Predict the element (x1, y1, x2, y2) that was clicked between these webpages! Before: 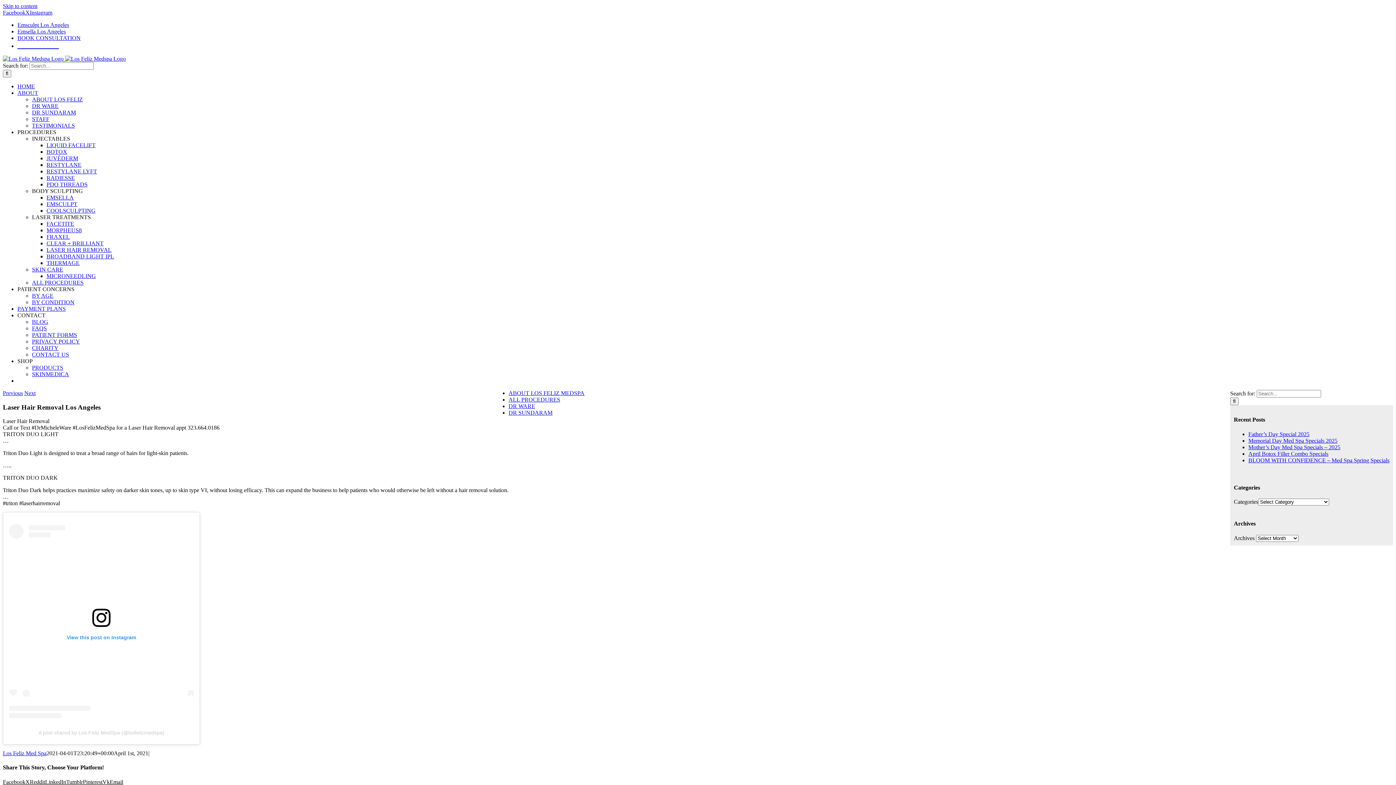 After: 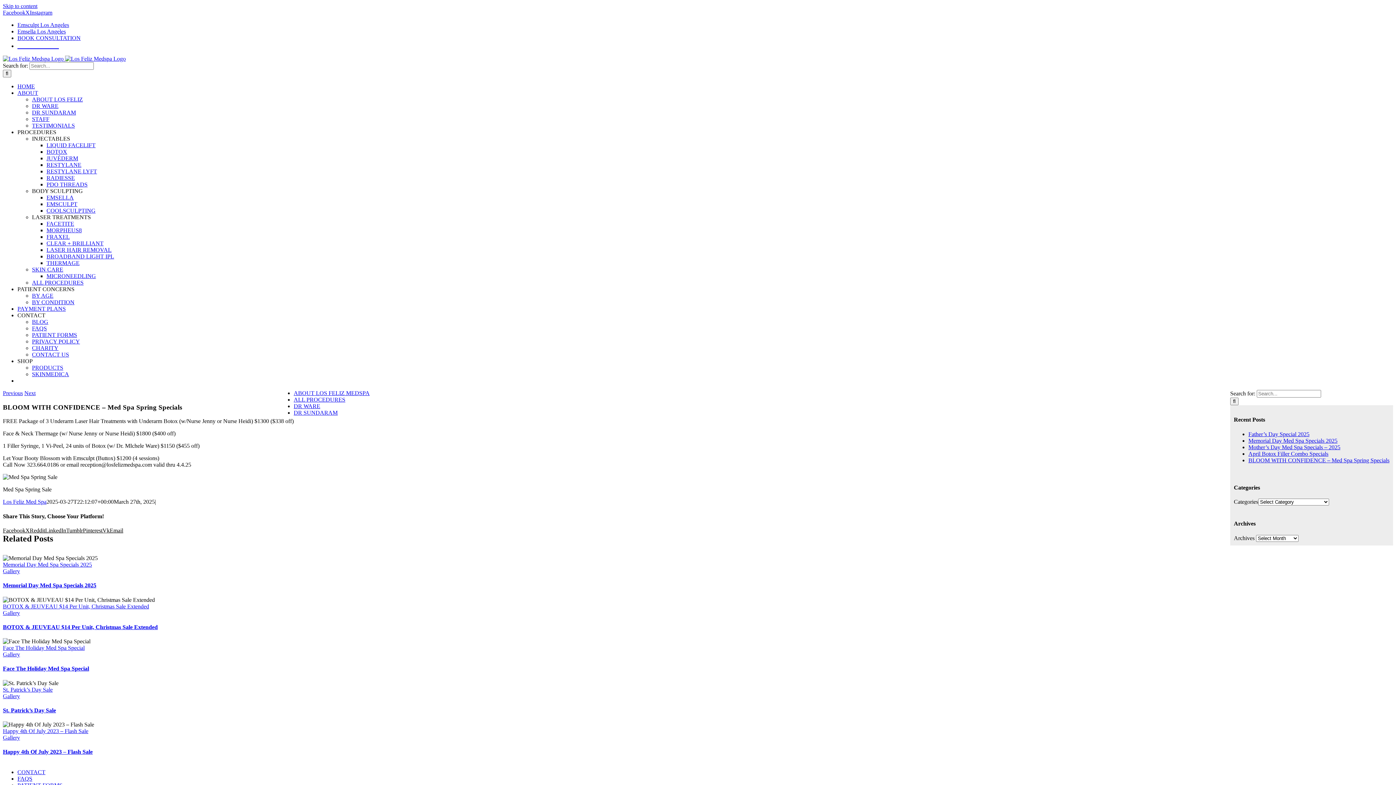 Action: label: BLOOM WITH CONFIDENCE – Med Spa Spring Specials bbox: (1248, 457, 1389, 463)